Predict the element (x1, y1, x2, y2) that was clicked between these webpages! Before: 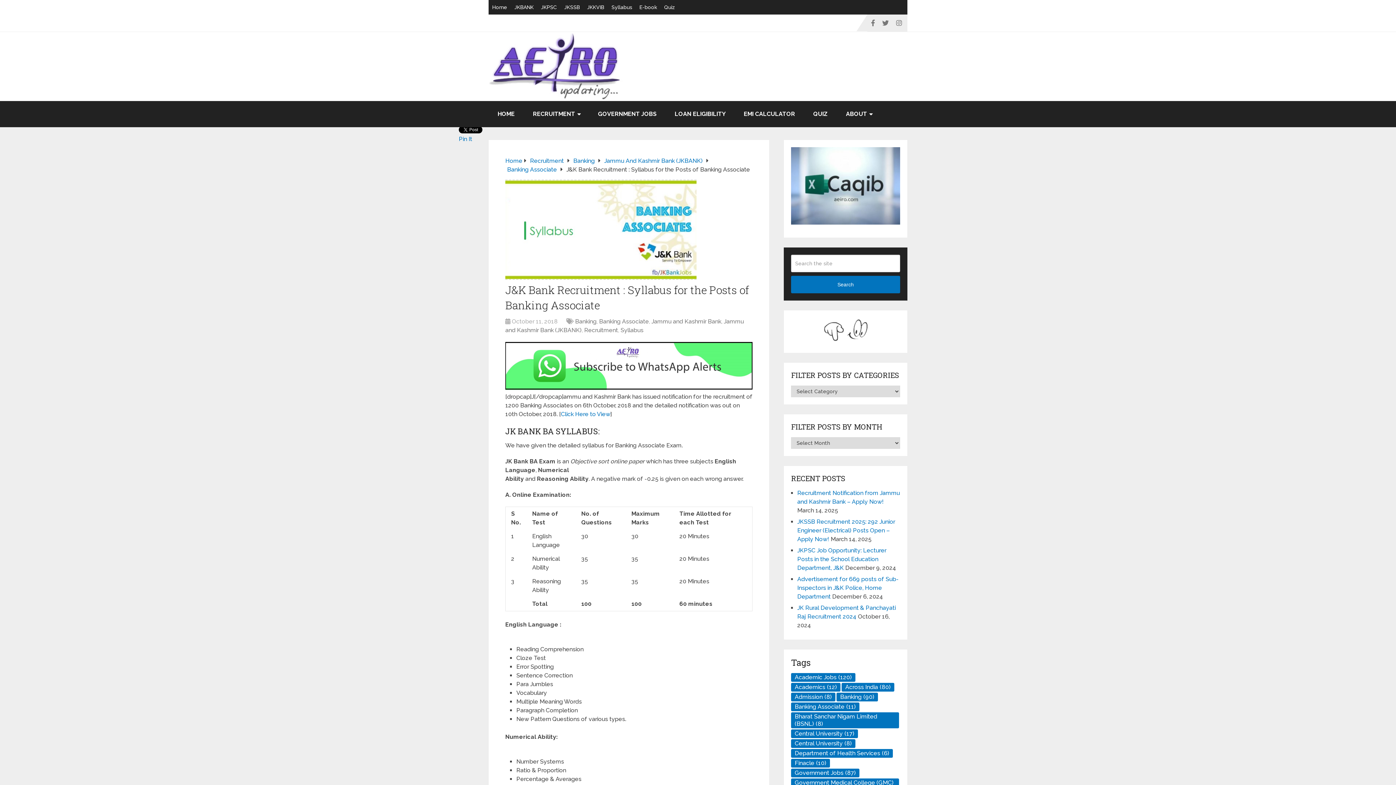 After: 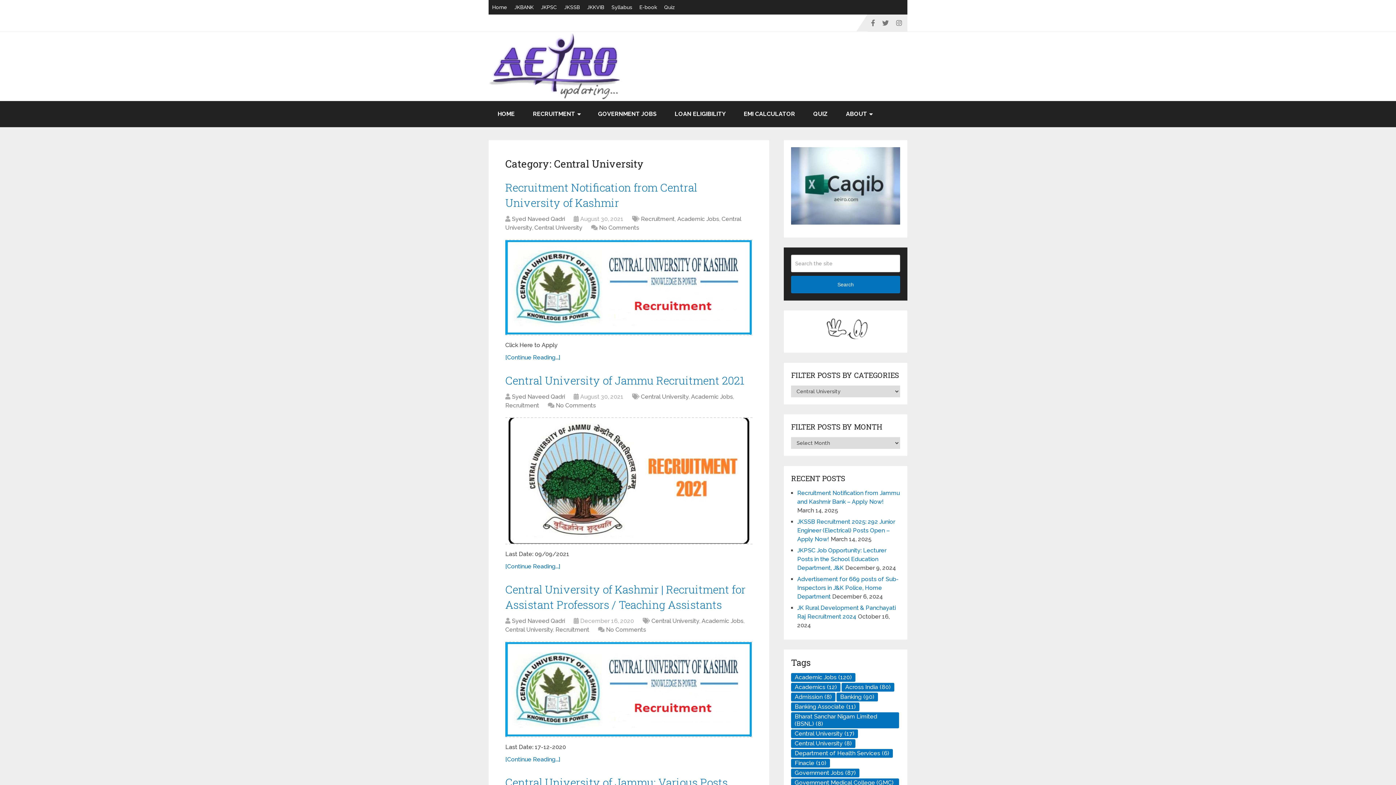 Action: label: Central University (8 items) bbox: (791, 739, 855, 748)